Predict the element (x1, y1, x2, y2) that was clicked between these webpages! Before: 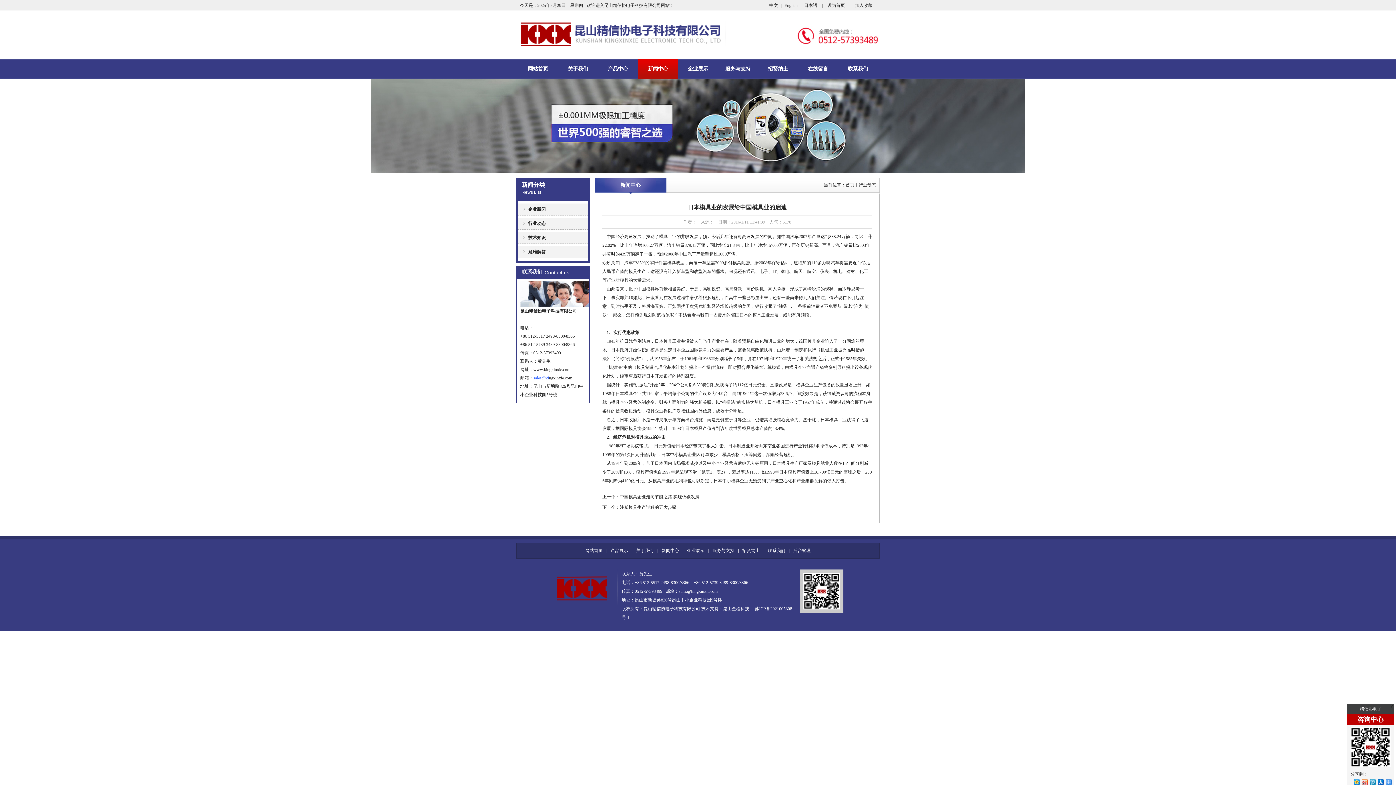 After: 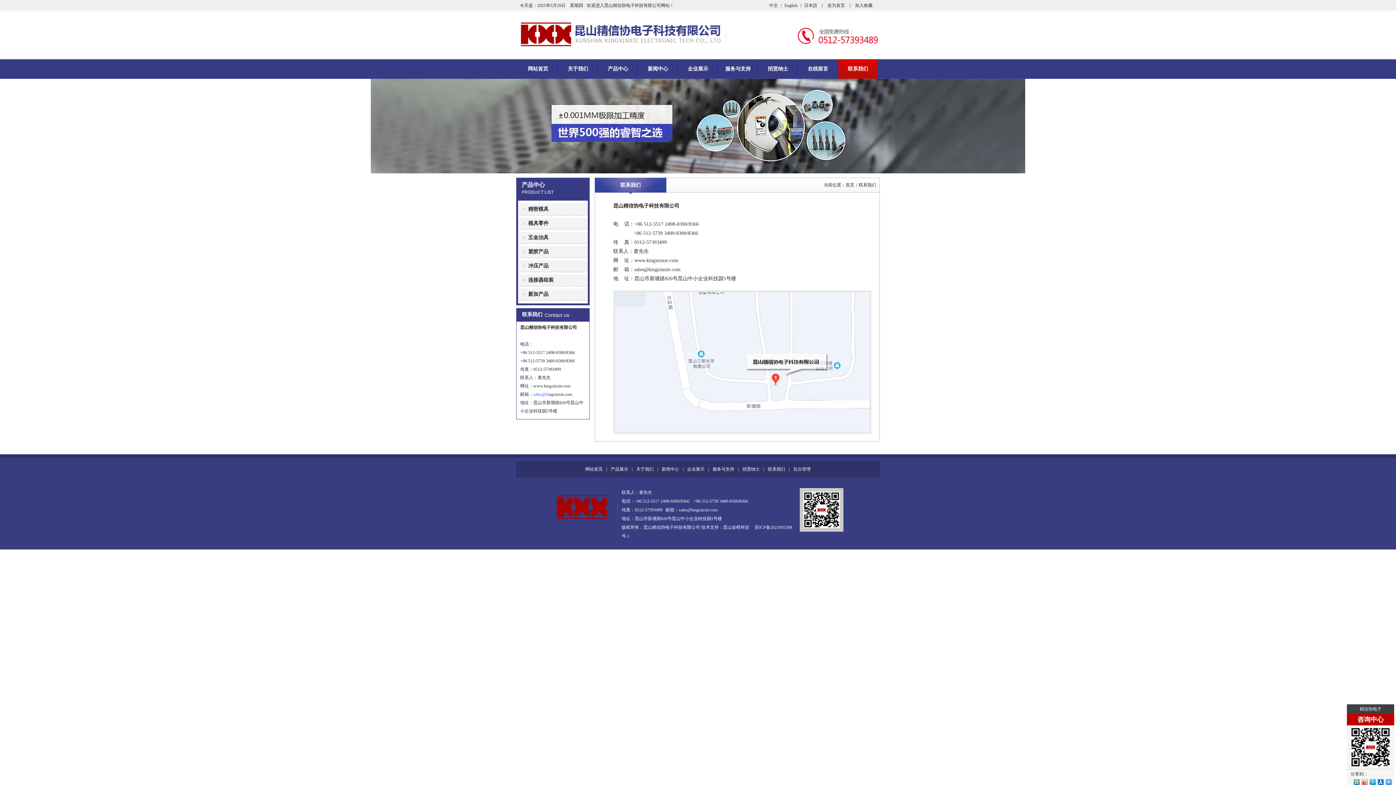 Action: label: 联系我们 bbox: (516, 265, 542, 278)